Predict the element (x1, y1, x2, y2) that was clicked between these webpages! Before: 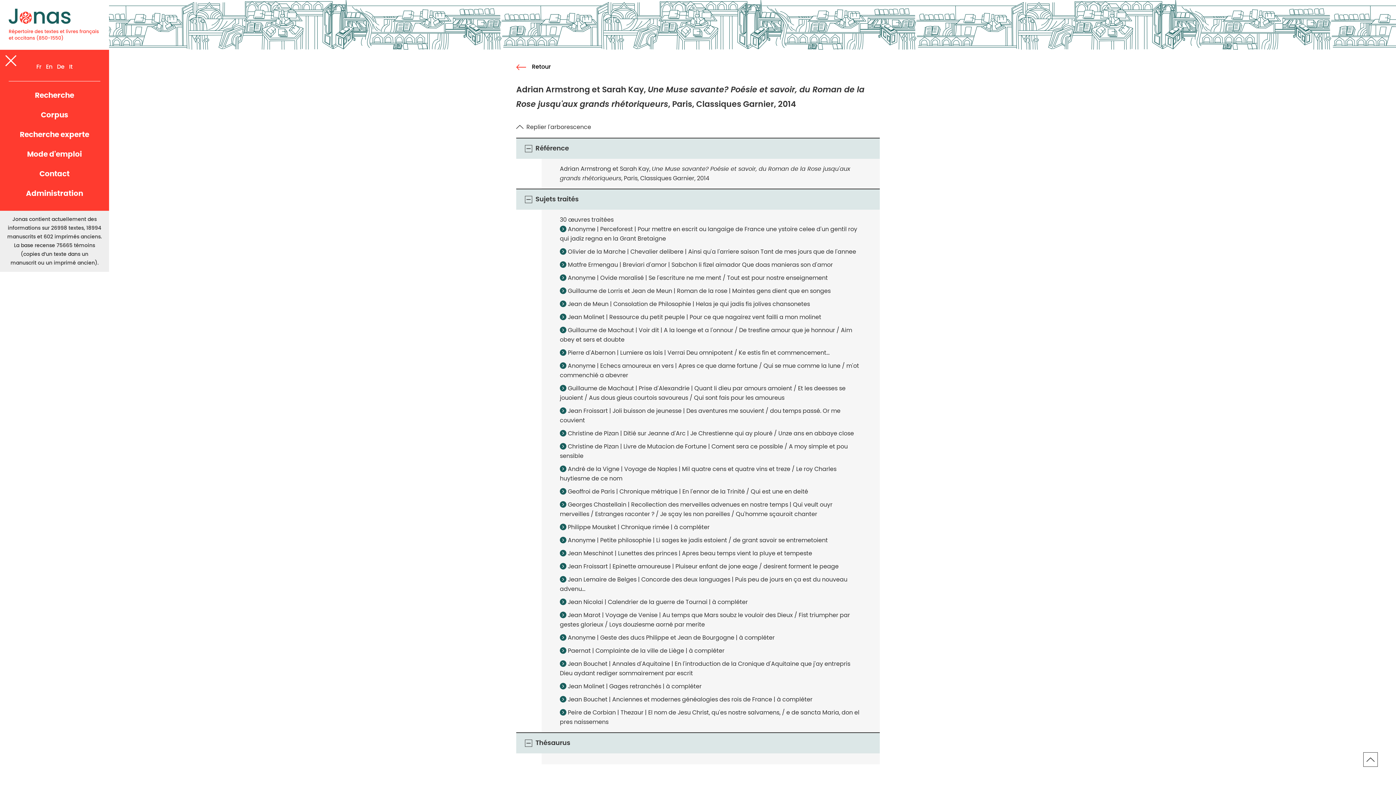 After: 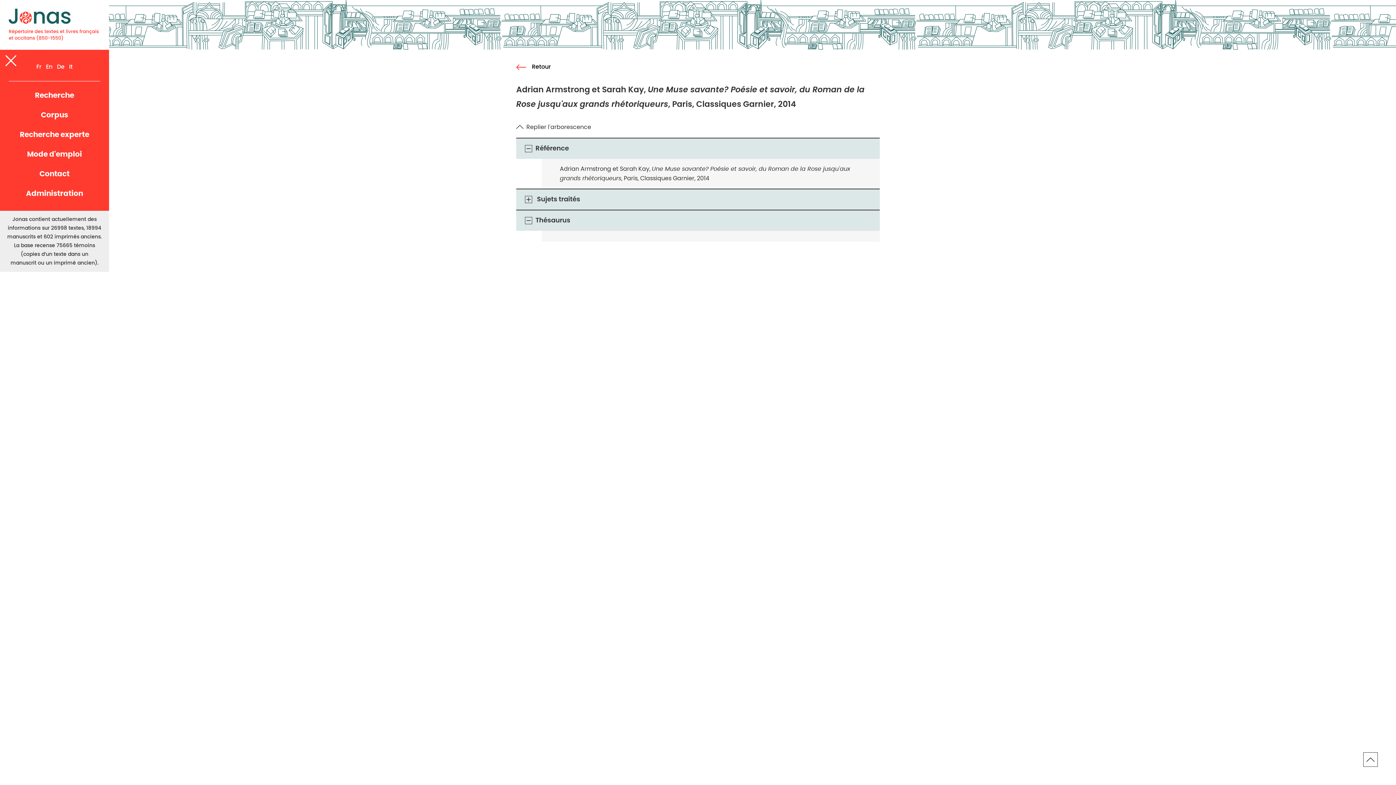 Action: bbox: (523, 194, 533, 204)